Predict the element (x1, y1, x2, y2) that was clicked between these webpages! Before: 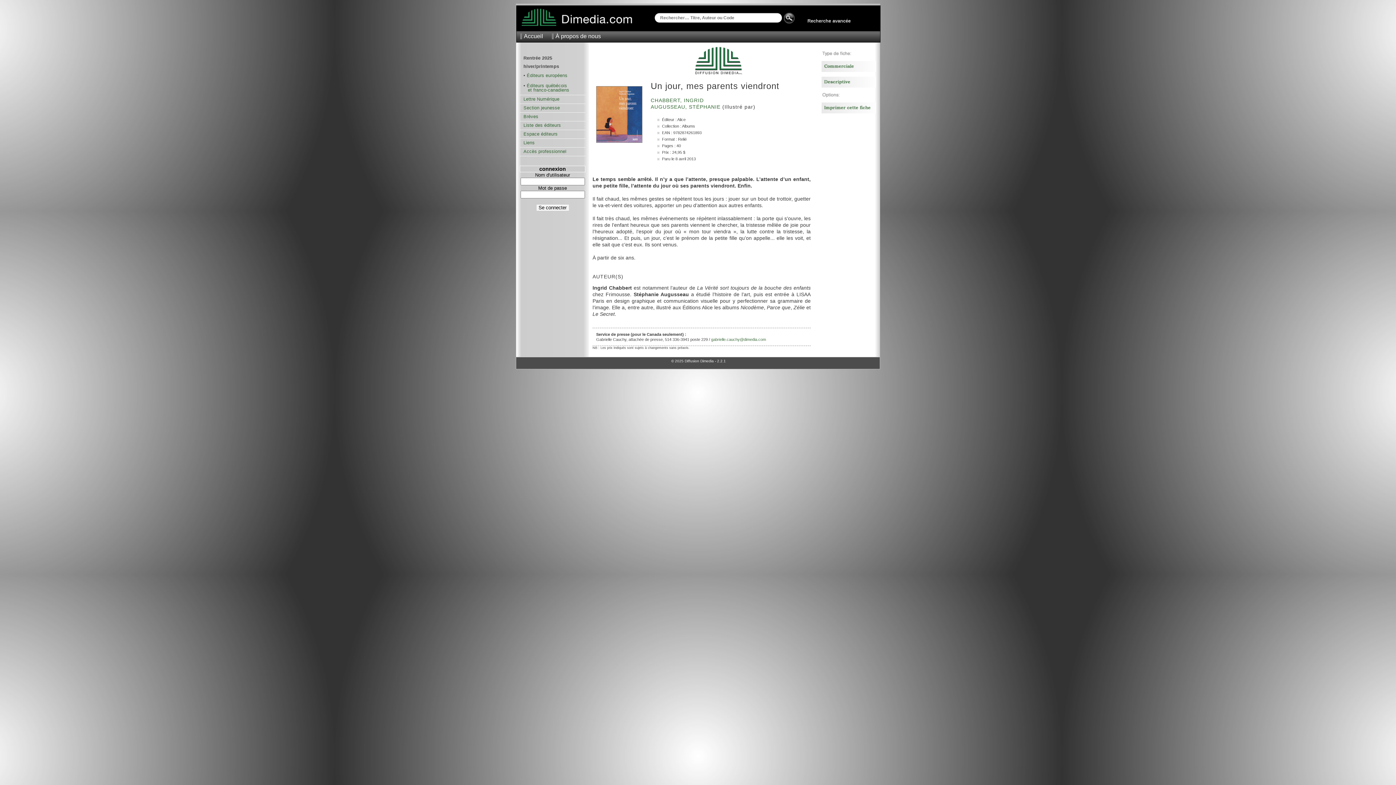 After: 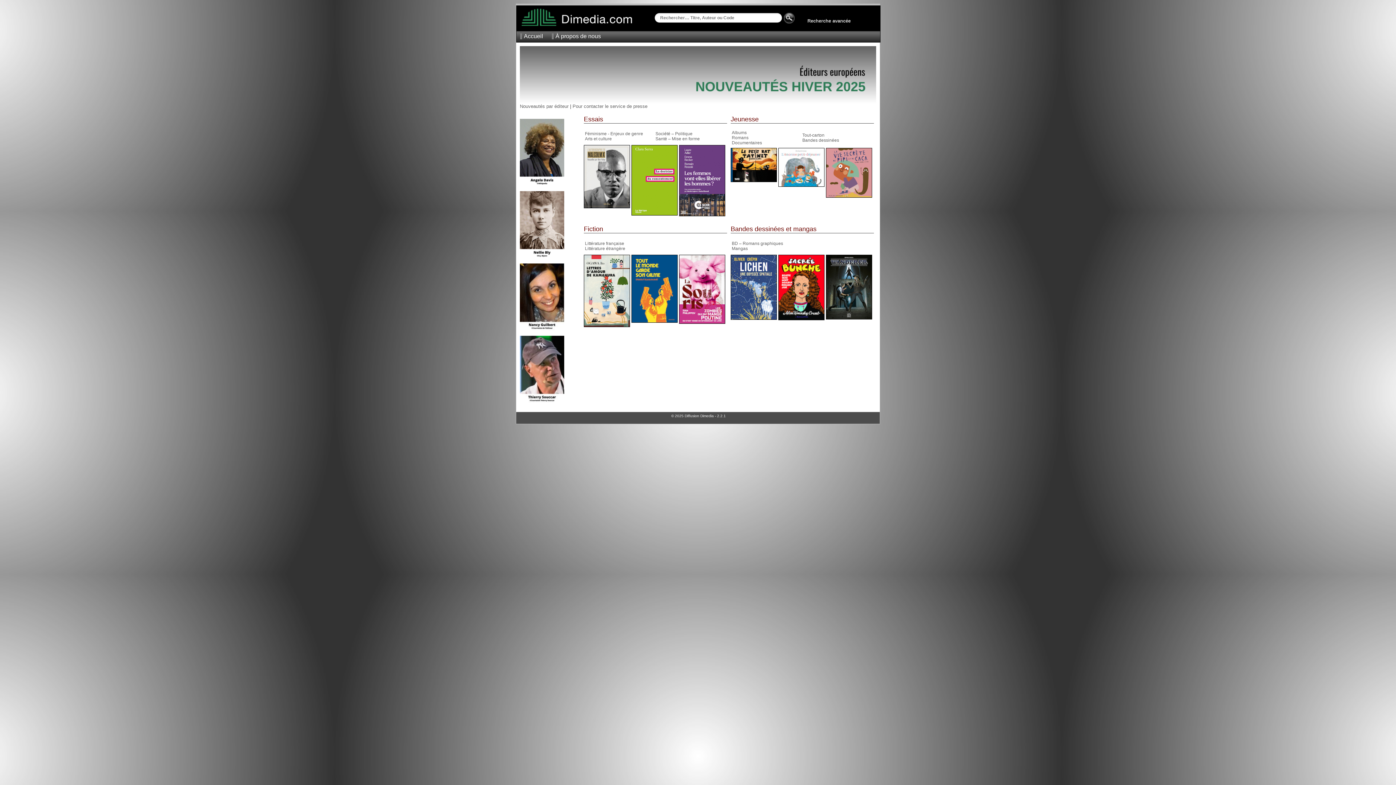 Action: label: Éditeurs européens bbox: (526, 72, 567, 78)